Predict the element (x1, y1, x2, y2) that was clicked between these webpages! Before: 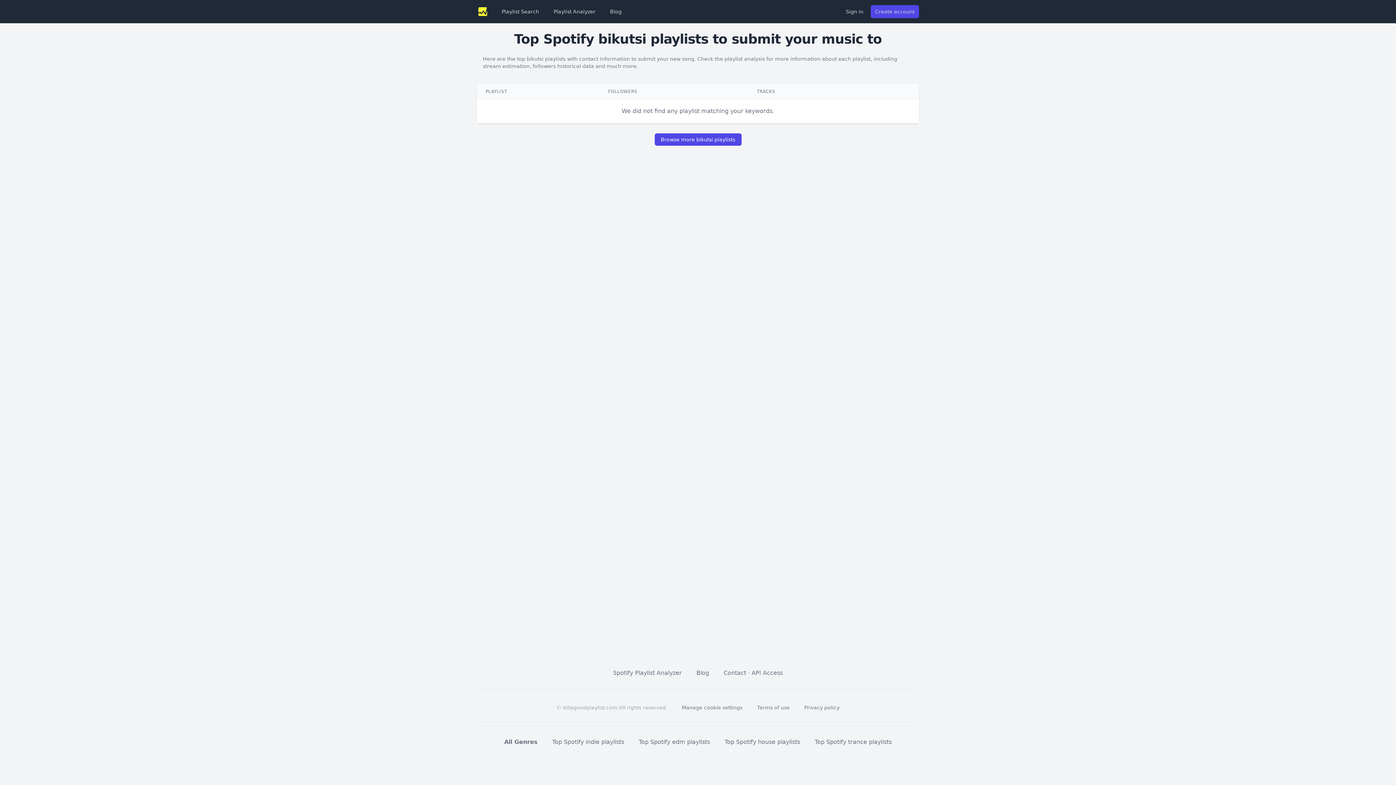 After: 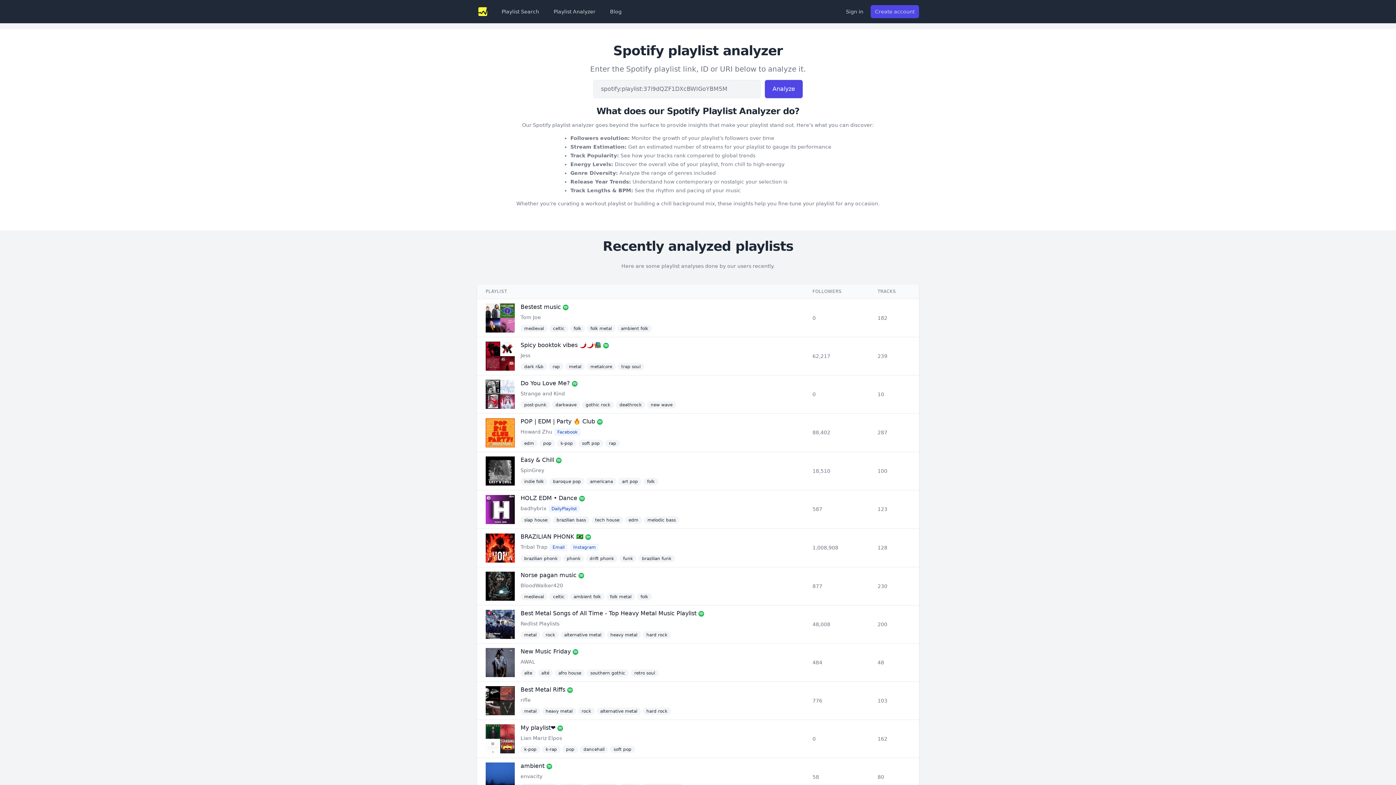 Action: bbox: (549, 5, 600, 18) label: Playlist Analyzer